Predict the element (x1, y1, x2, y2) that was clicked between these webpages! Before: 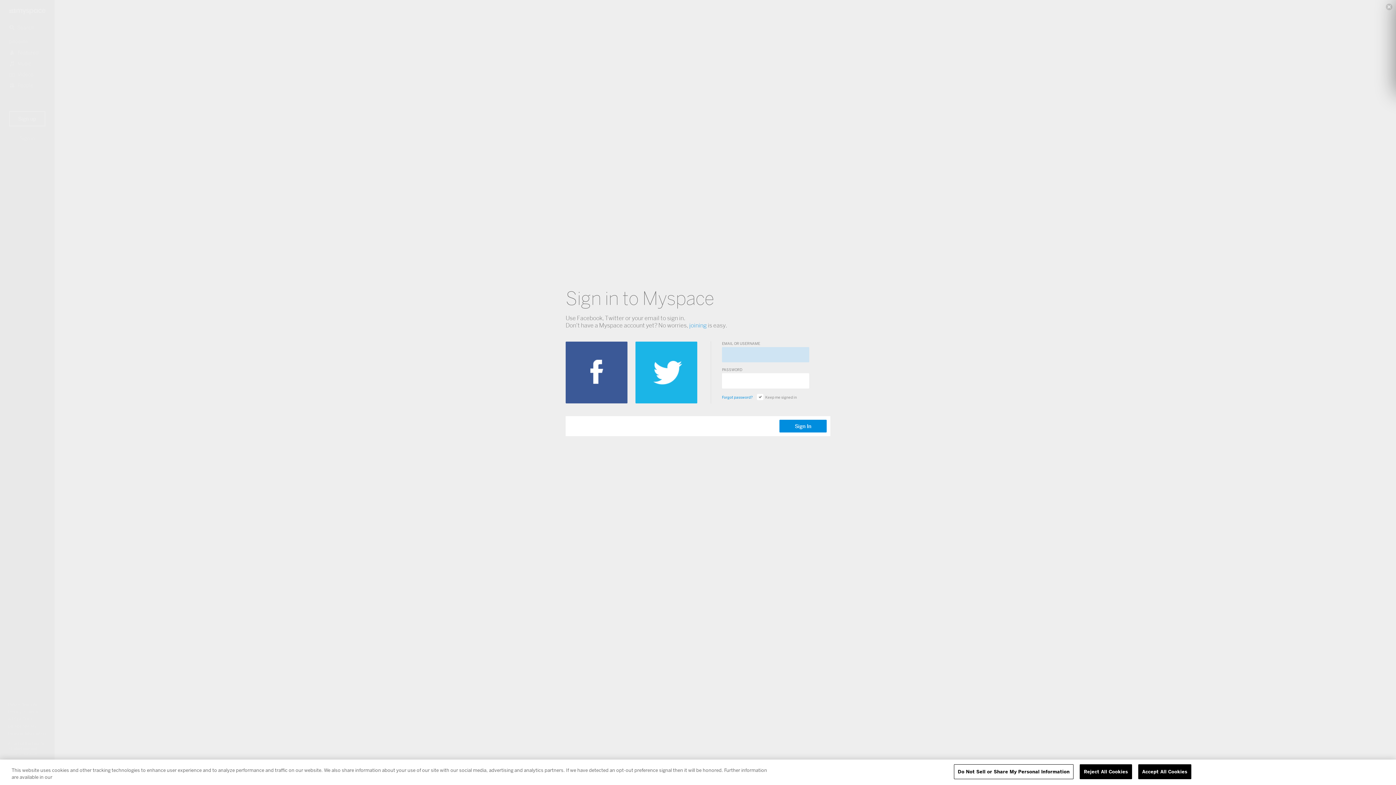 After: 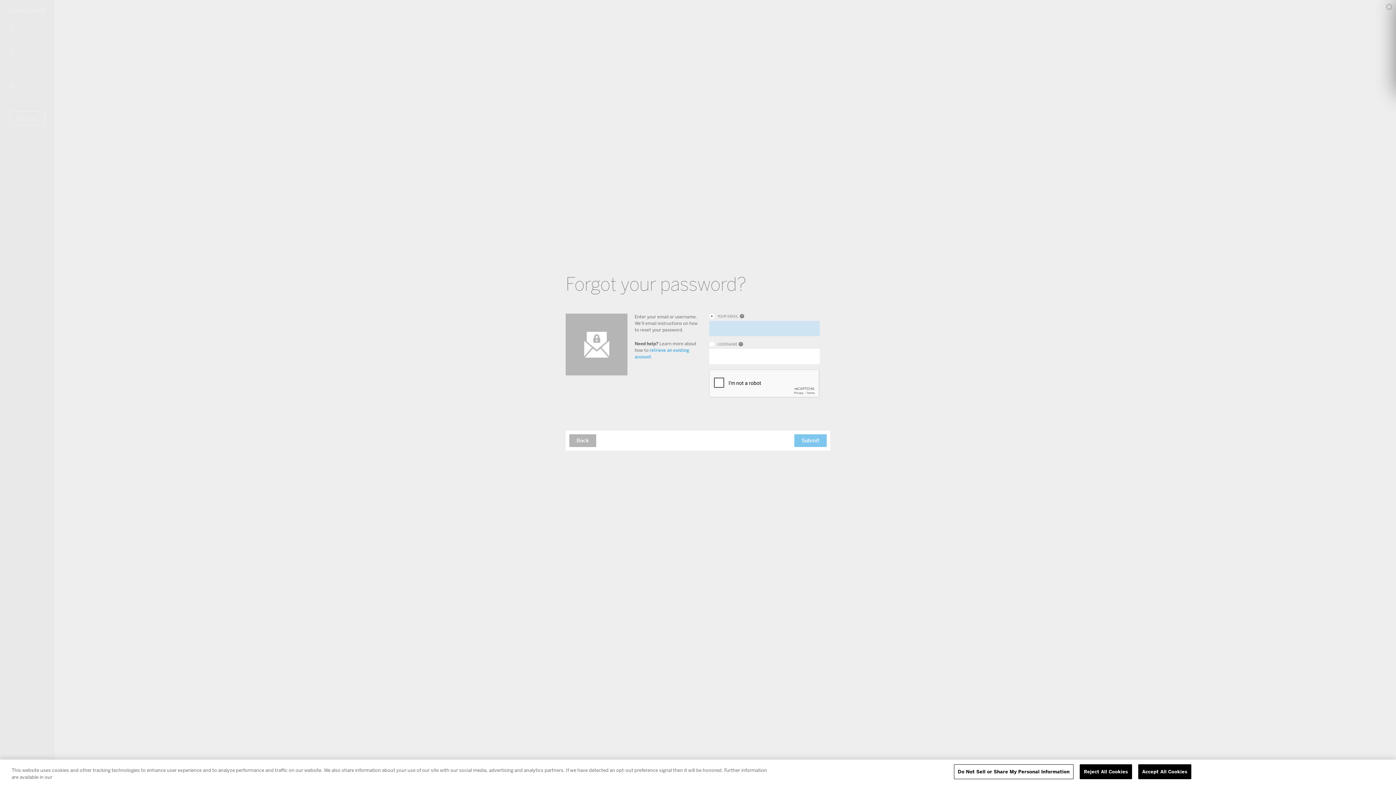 Action: label: Forgot password? bbox: (722, 394, 752, 400)